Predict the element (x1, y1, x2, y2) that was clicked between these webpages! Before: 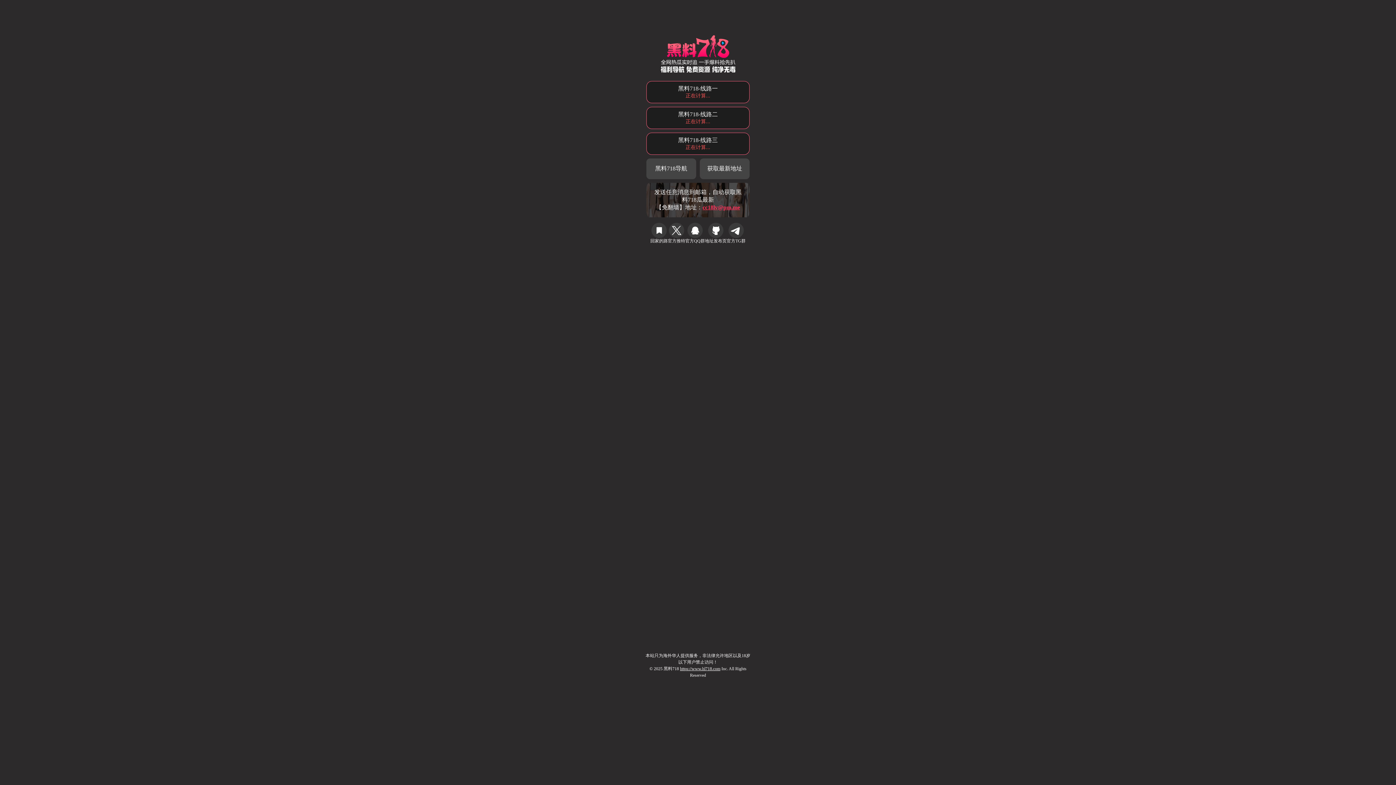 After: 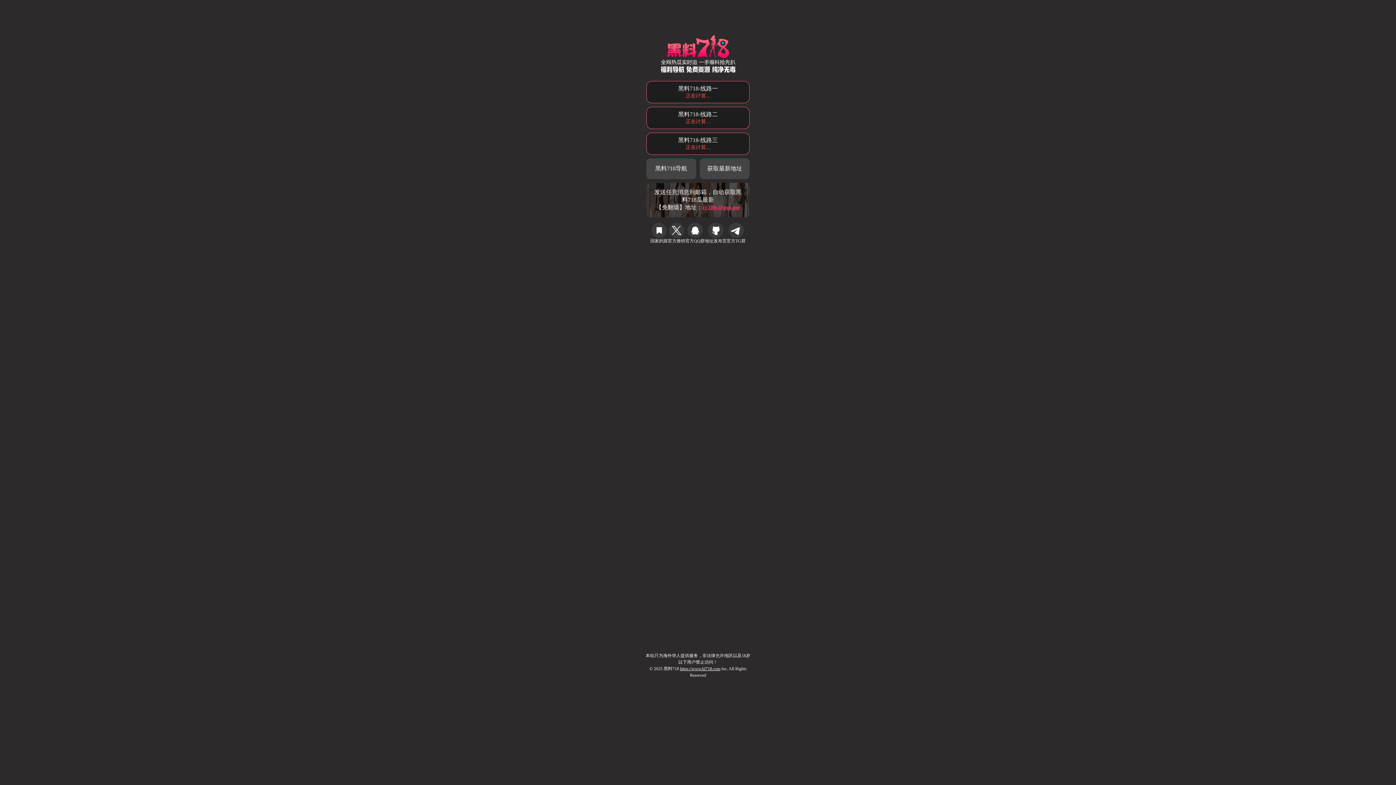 Action: bbox: (685, 222, 705, 244) label: 官方QQ群